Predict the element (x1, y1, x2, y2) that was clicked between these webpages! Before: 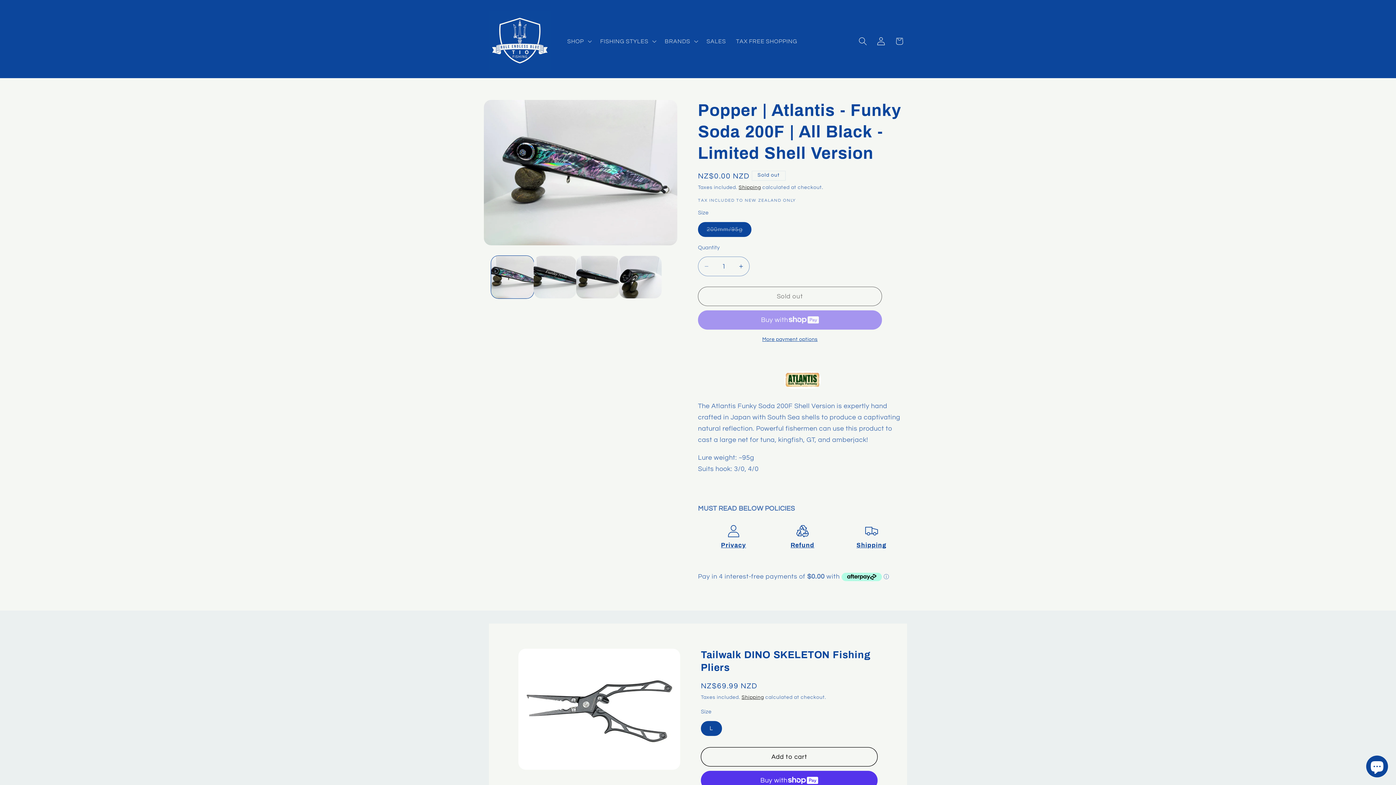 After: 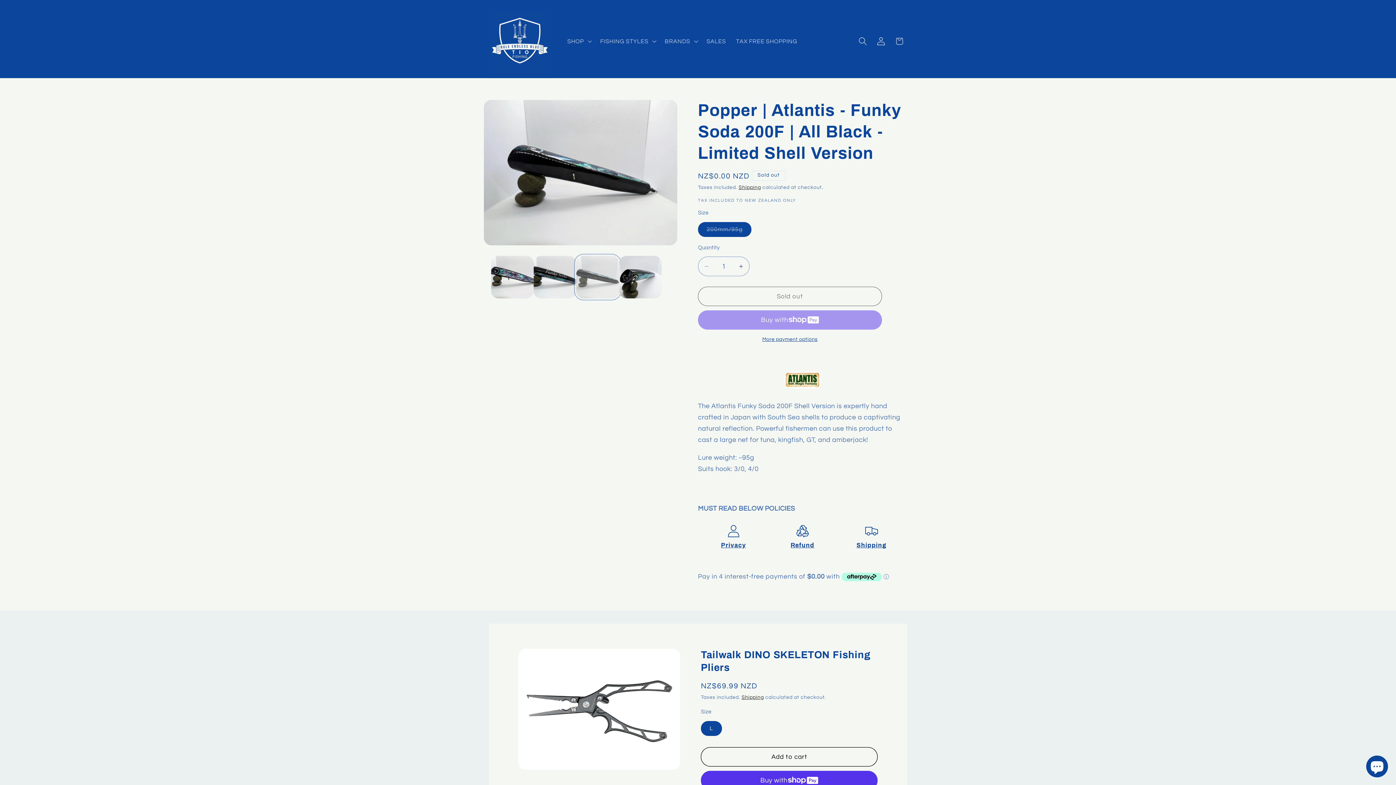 Action: bbox: (576, 256, 619, 298) label: Load image 3 in gallery view